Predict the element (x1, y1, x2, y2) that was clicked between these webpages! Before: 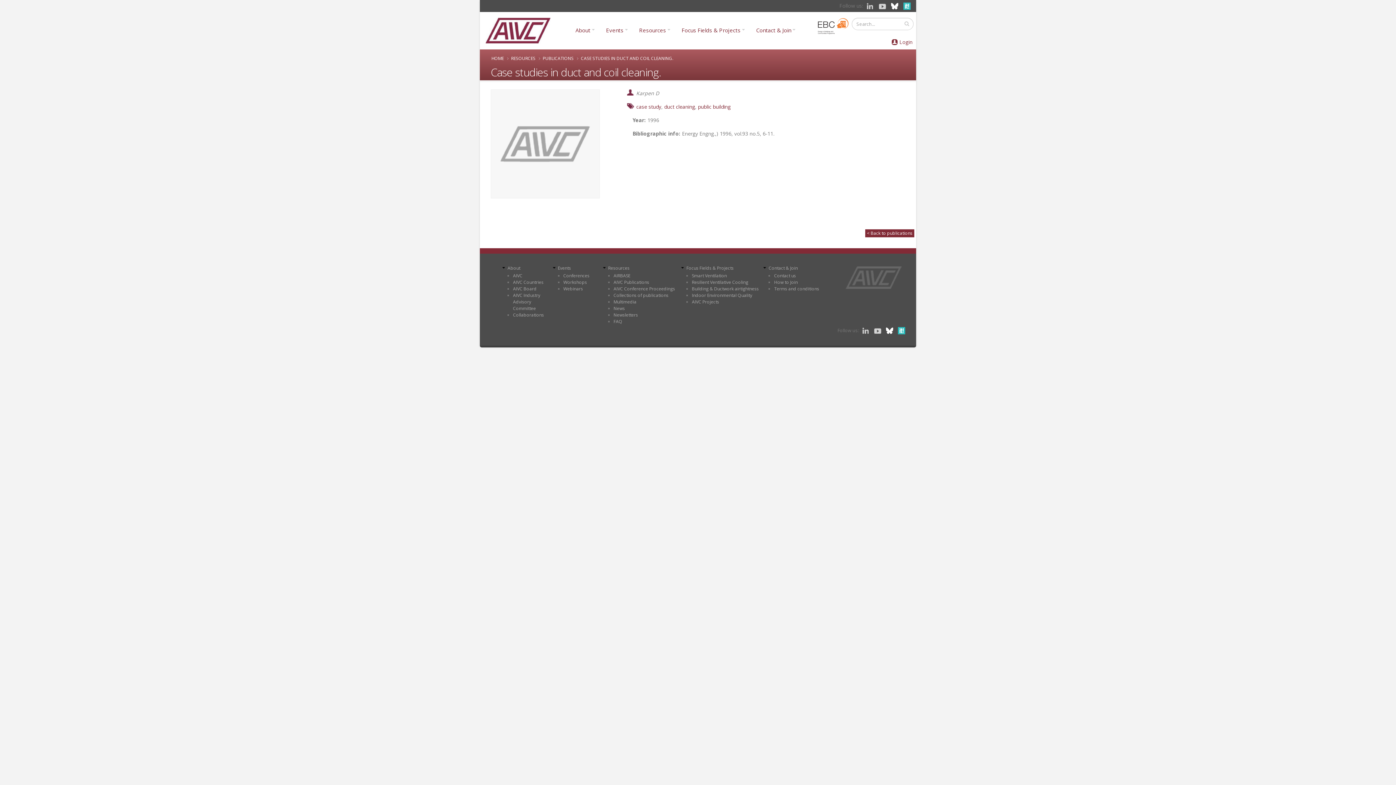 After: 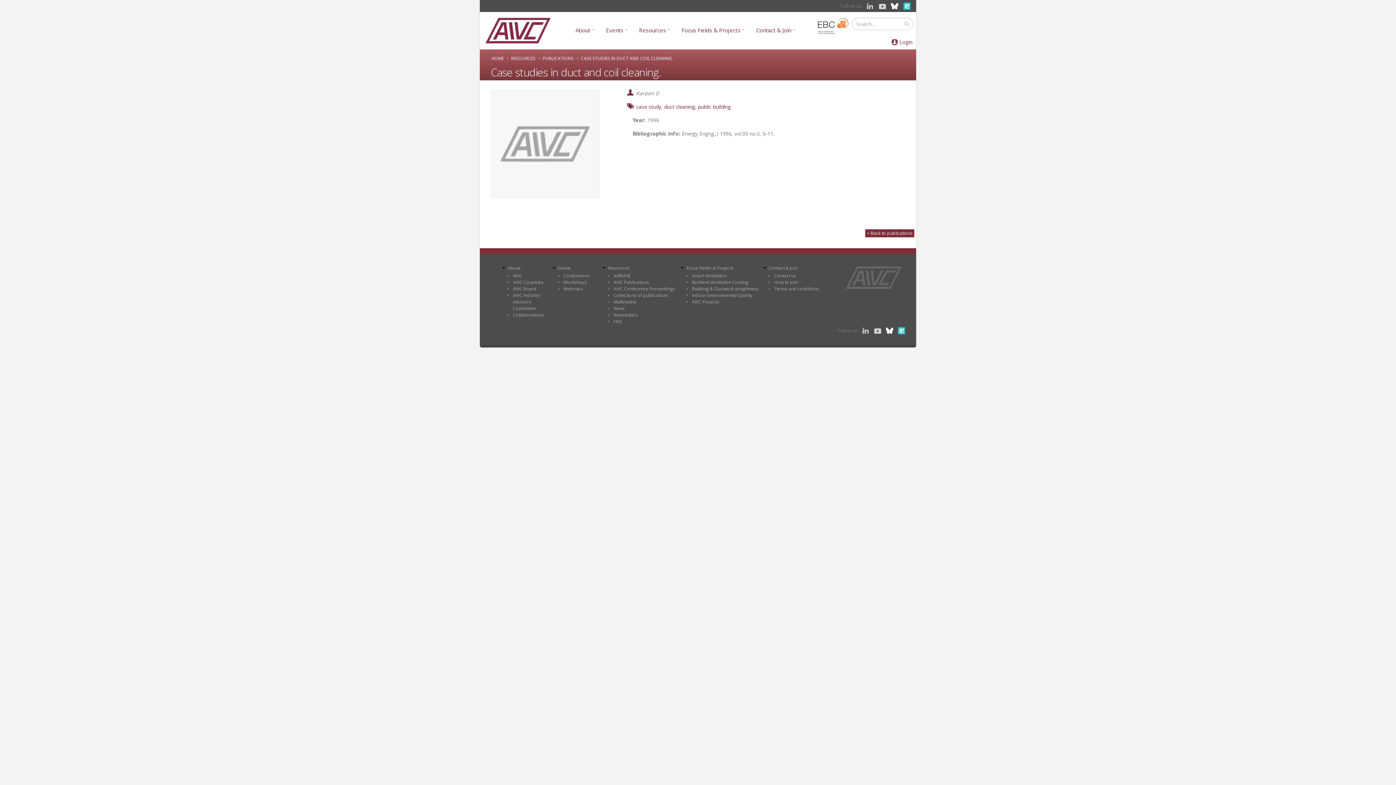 Action: label: CASE STUDIES IN DUCT AND COIL CLEANING. bbox: (581, 55, 673, 61)